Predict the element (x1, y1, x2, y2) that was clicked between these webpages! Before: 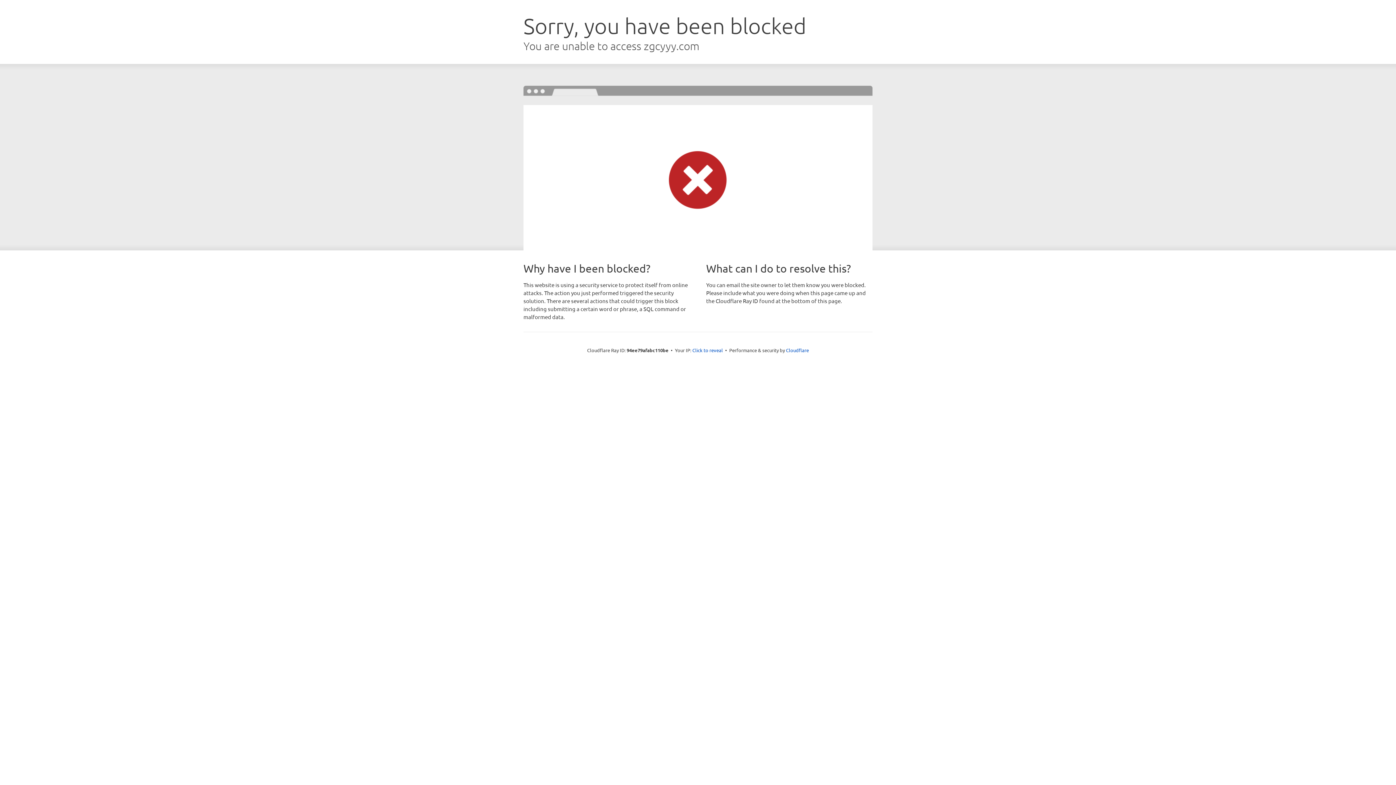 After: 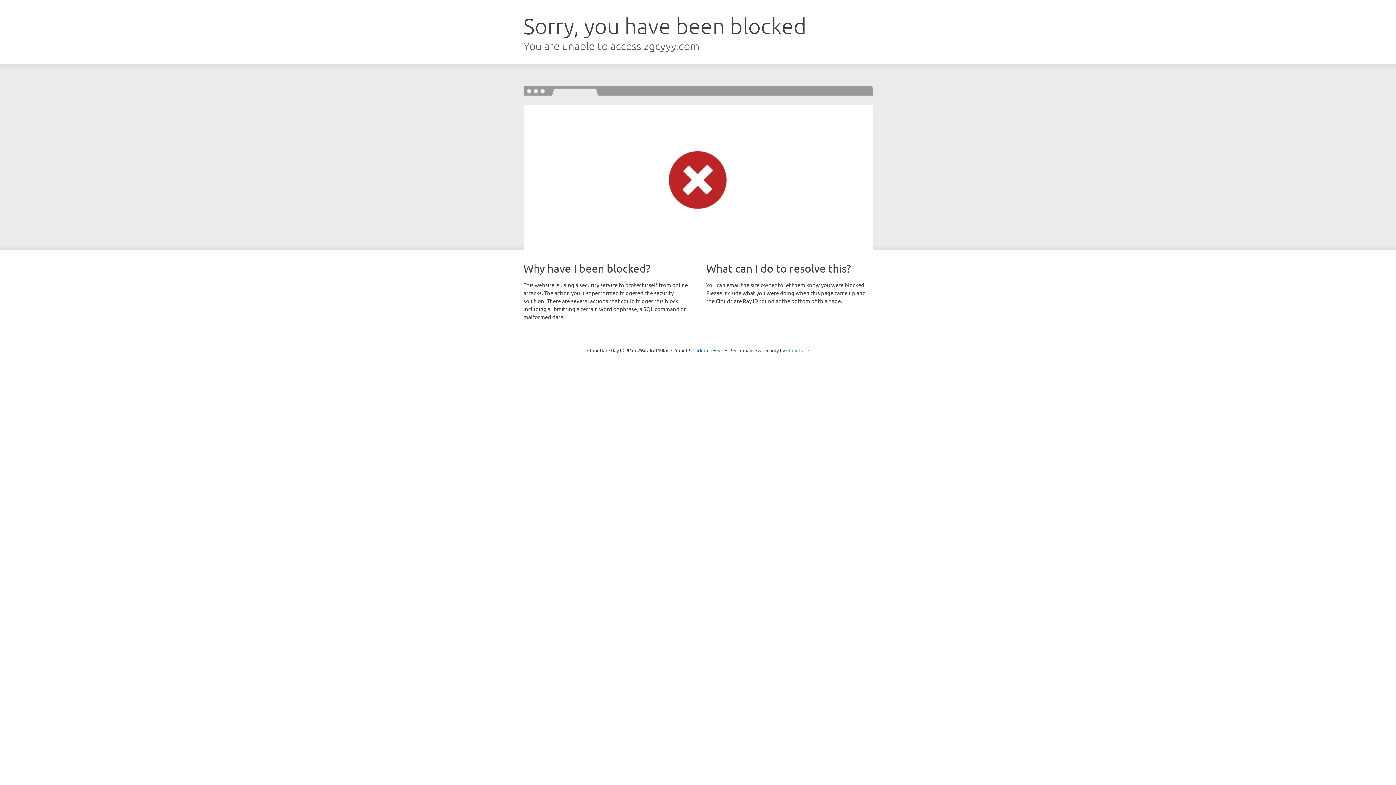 Action: label: Cloudflare bbox: (786, 347, 809, 353)